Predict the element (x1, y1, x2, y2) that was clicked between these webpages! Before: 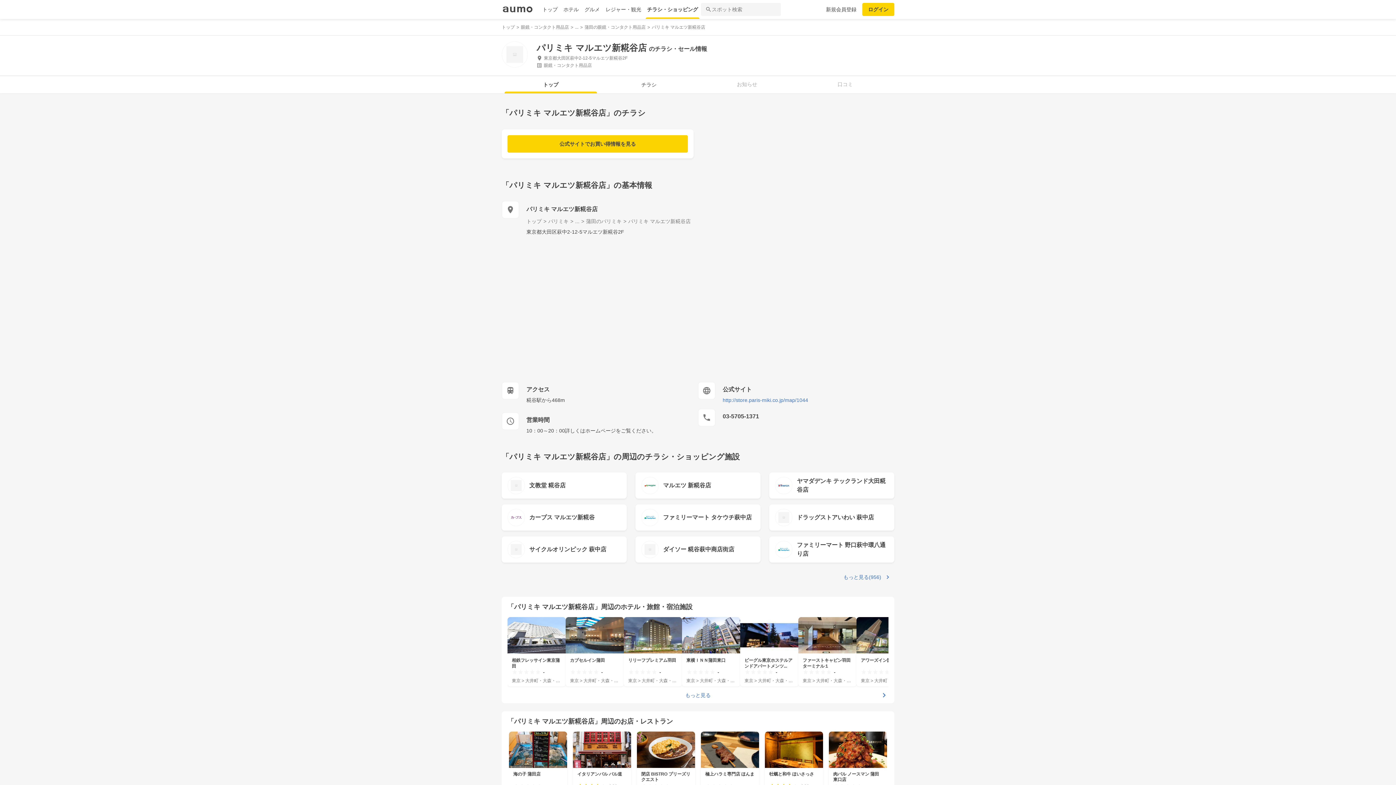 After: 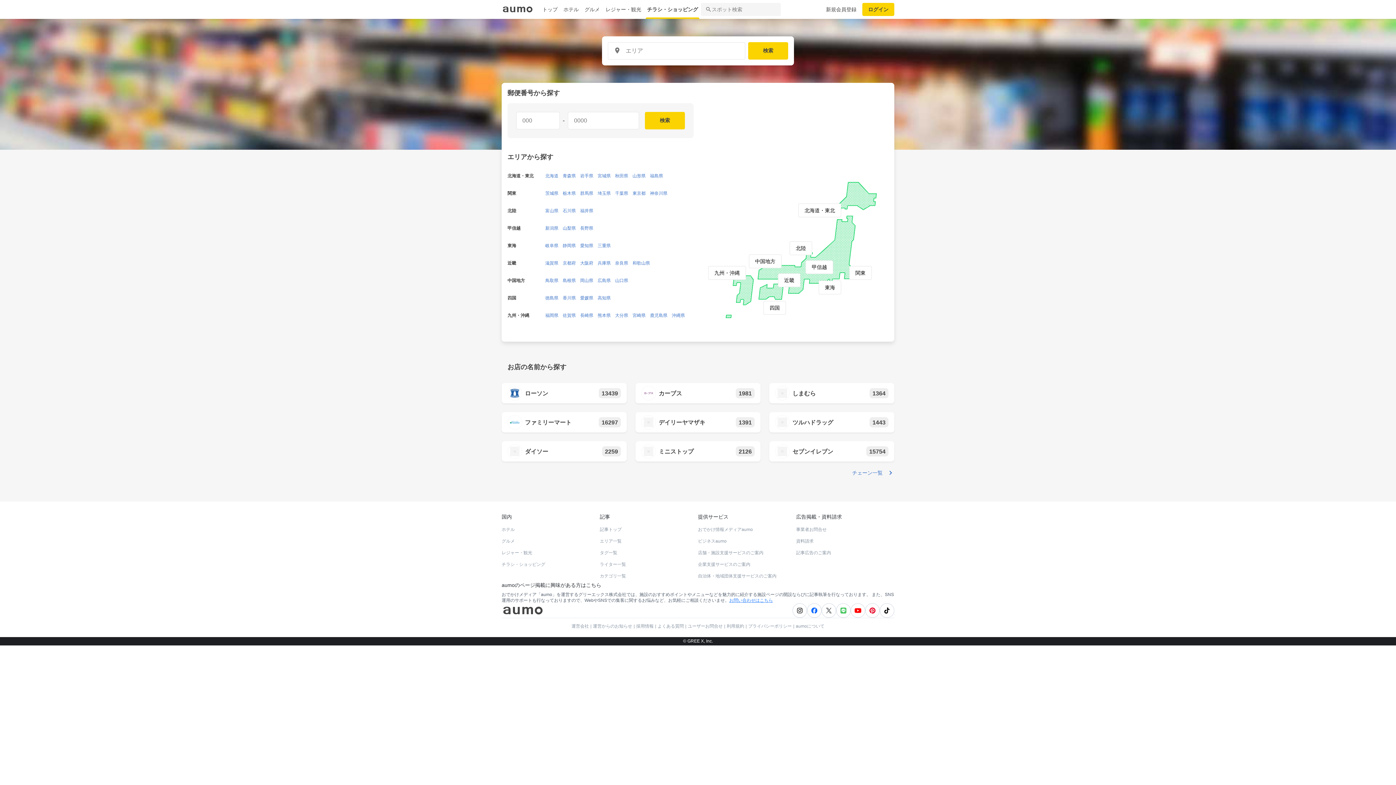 Action: label: チラシ・ショッピング bbox: (644, 0, 701, 18)